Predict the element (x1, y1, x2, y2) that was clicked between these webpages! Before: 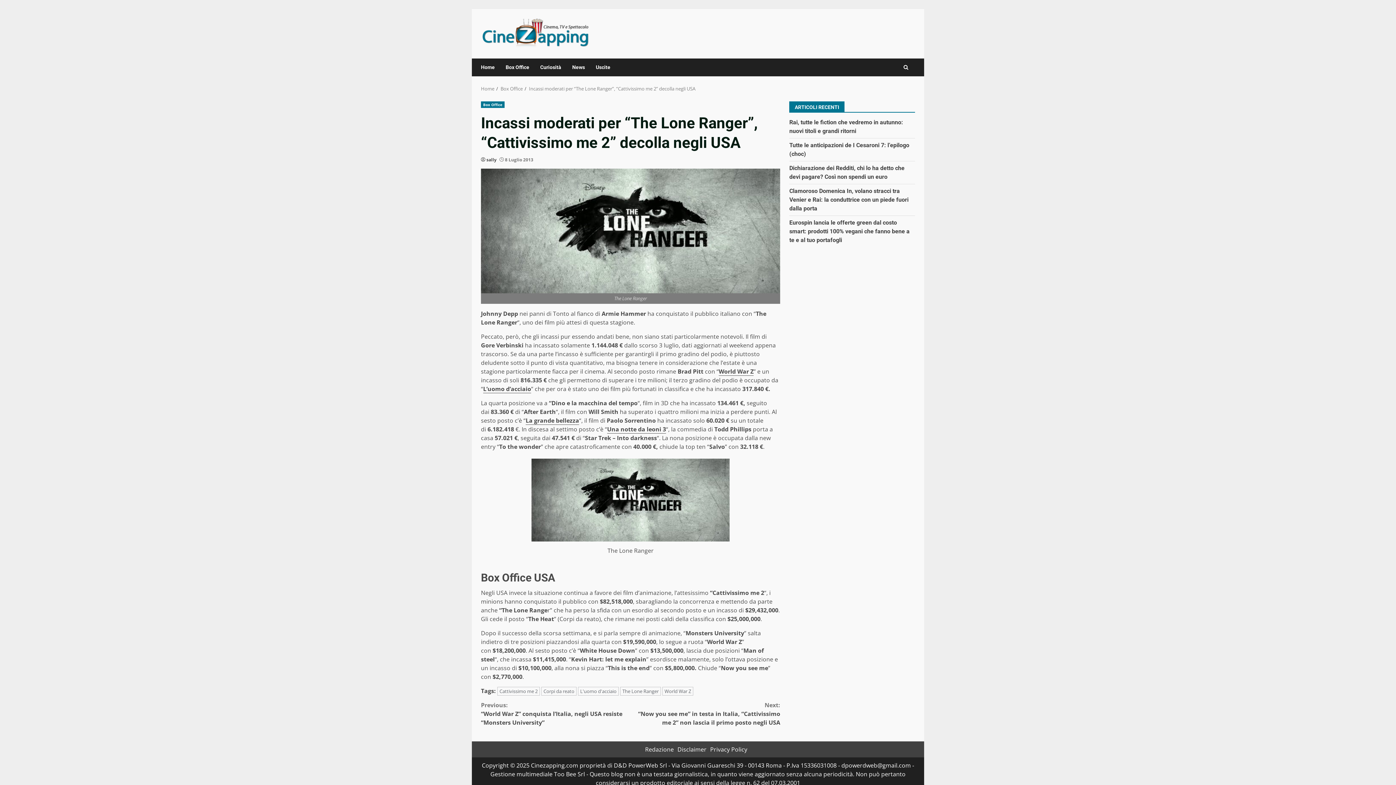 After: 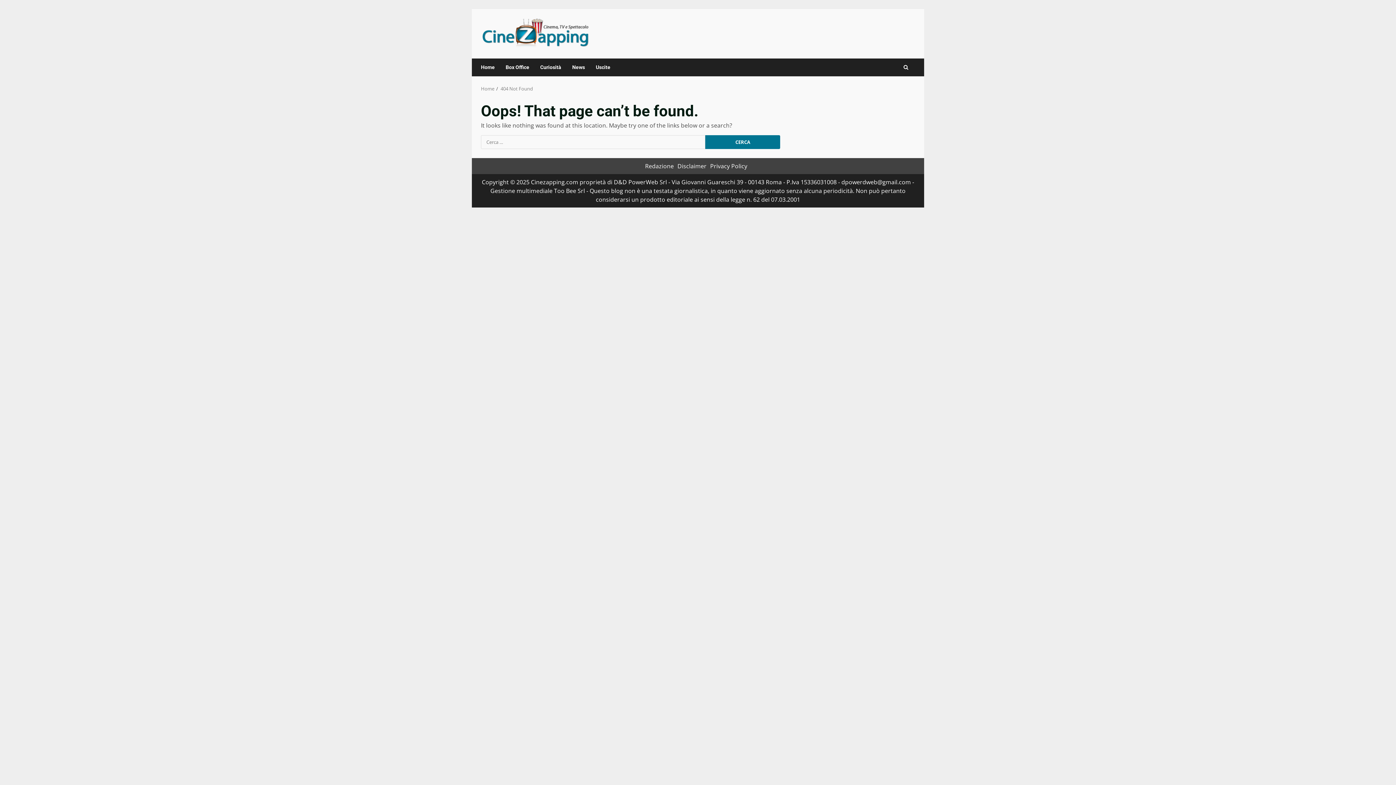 Action: bbox: (483, 385, 531, 393) label: L’uomo d’acciaio